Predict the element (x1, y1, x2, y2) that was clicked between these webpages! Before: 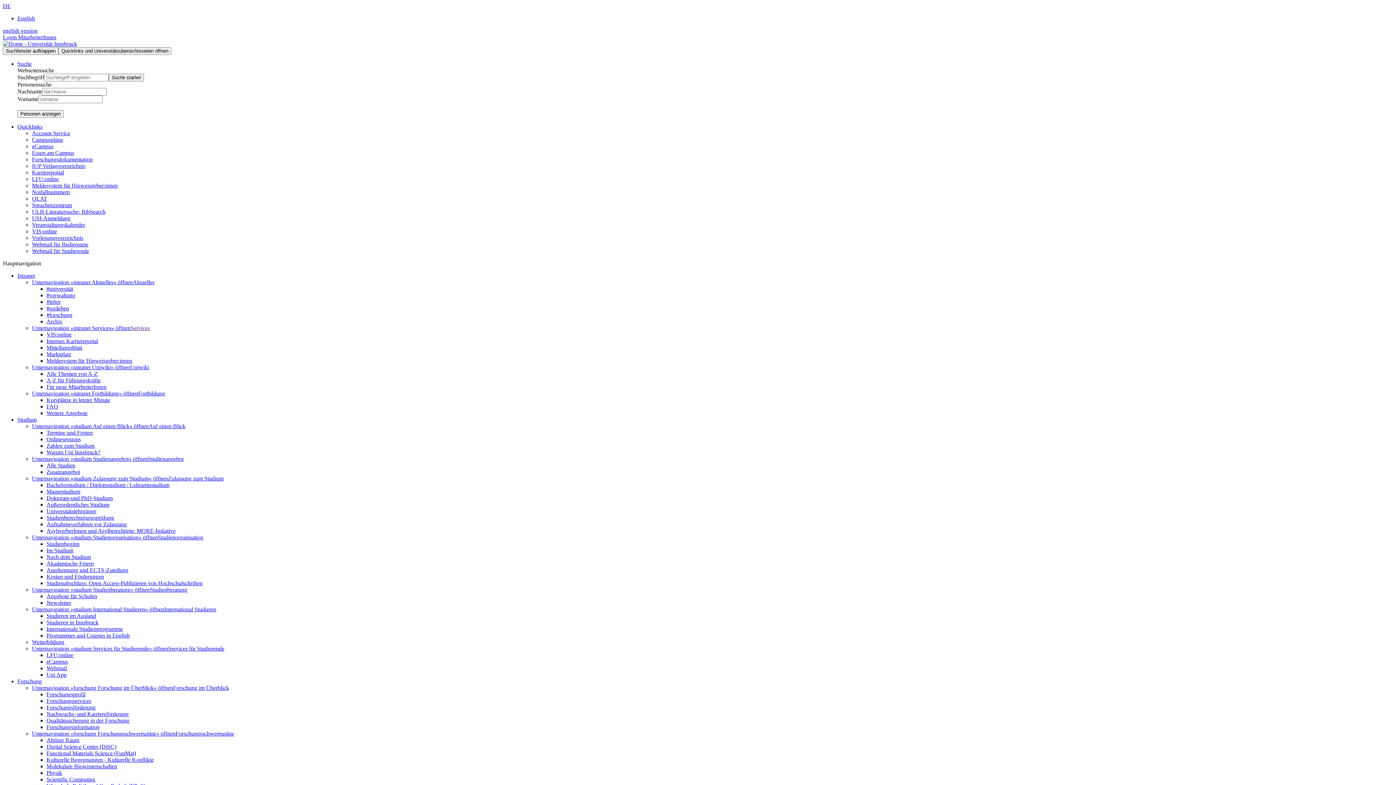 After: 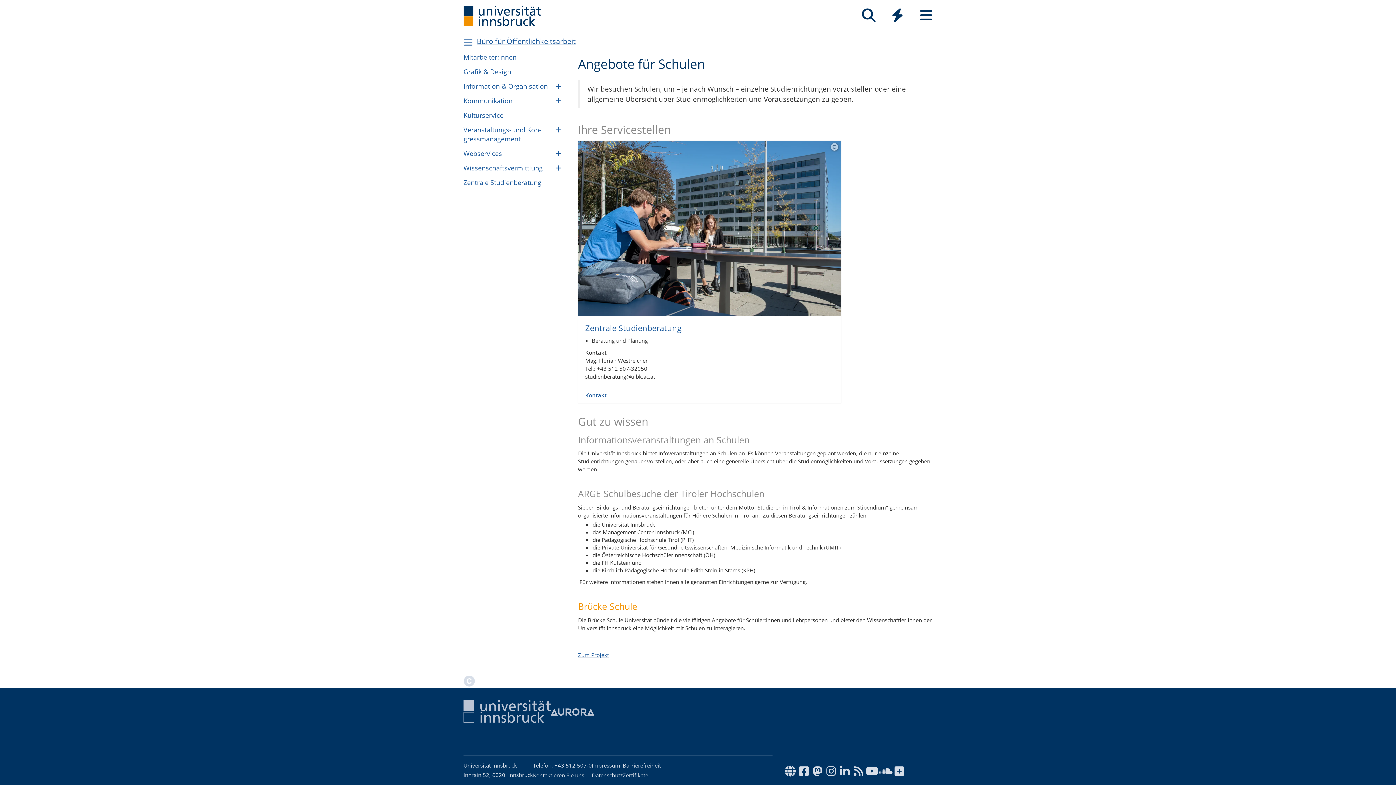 Action: bbox: (46, 593, 97, 599) label: Angebote für Schulen